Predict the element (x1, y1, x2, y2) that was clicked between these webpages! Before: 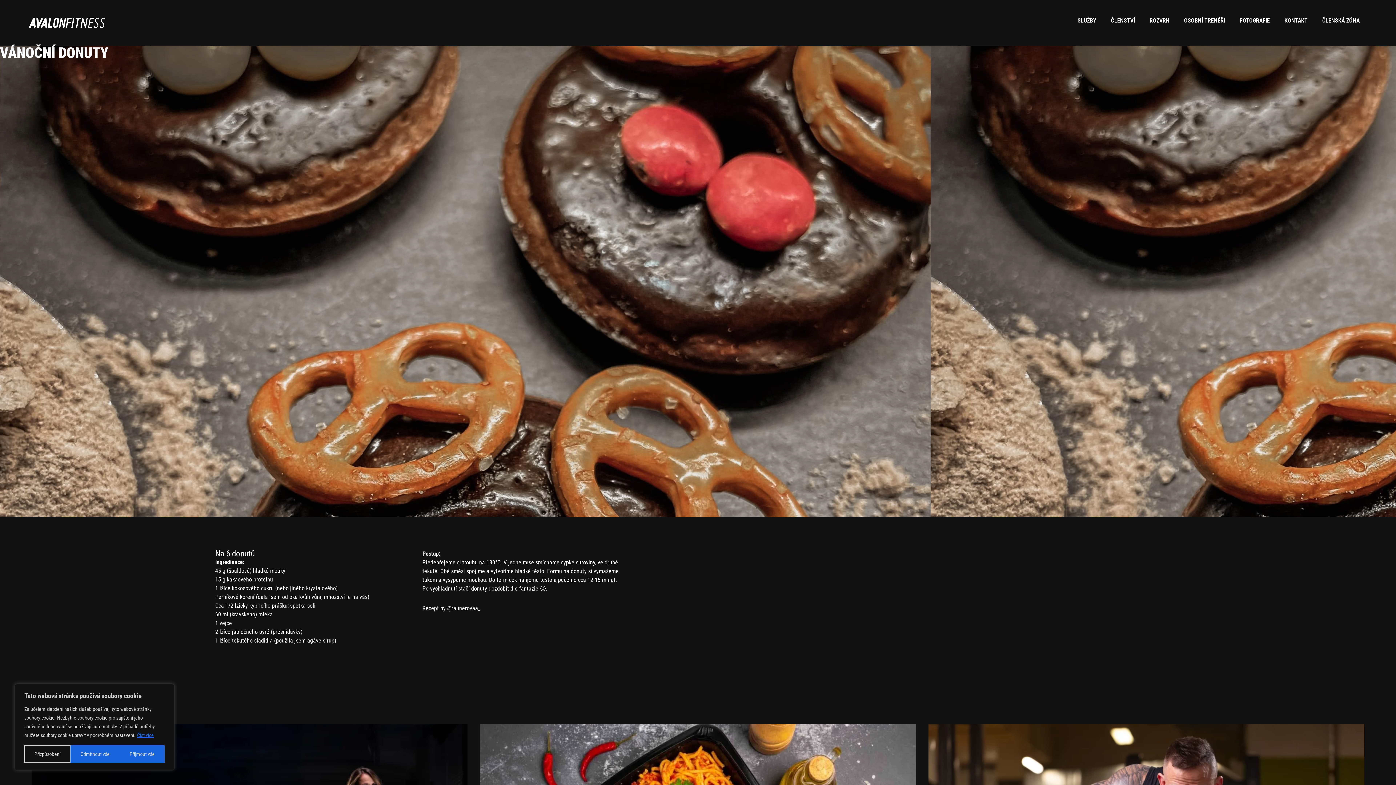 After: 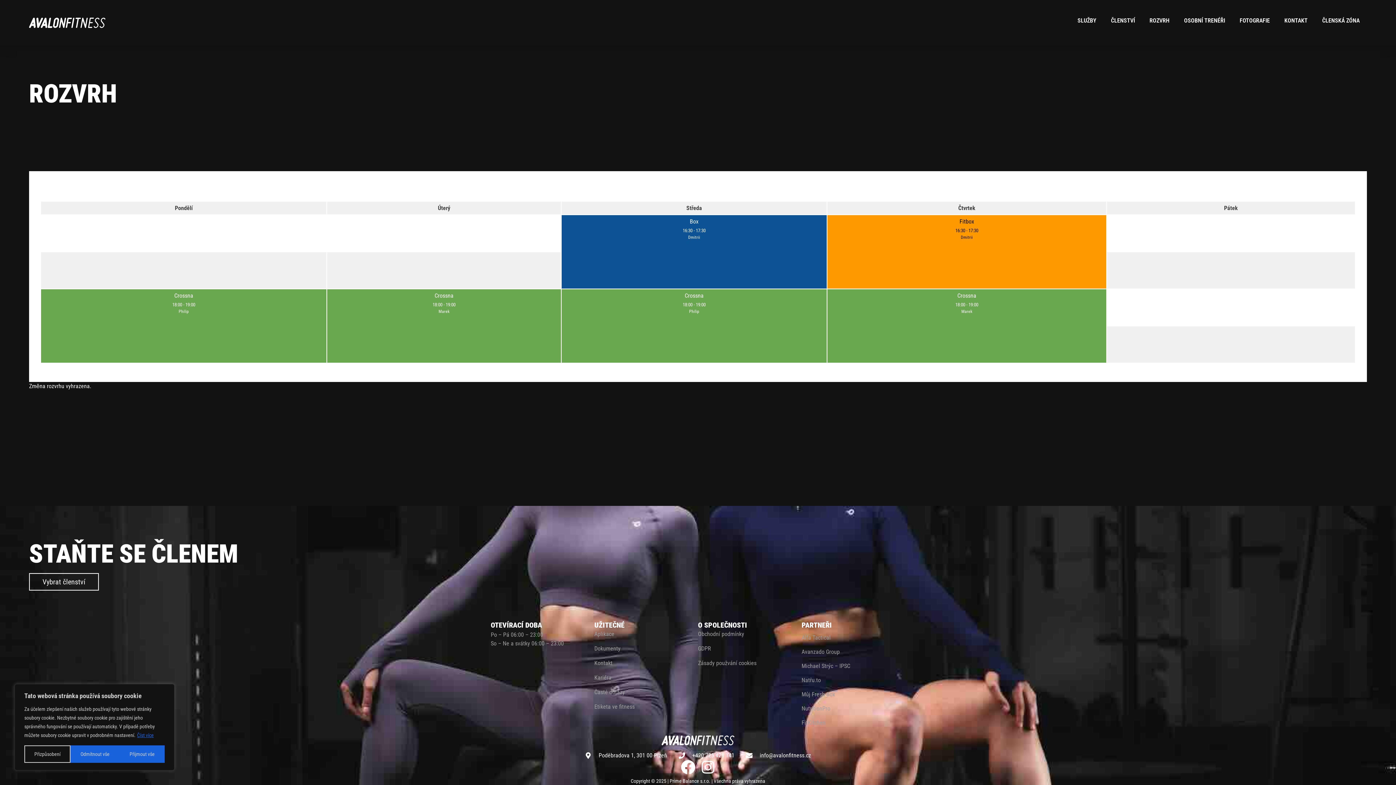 Action: label: ROZVRH bbox: (1142, 11, 1177, 29)